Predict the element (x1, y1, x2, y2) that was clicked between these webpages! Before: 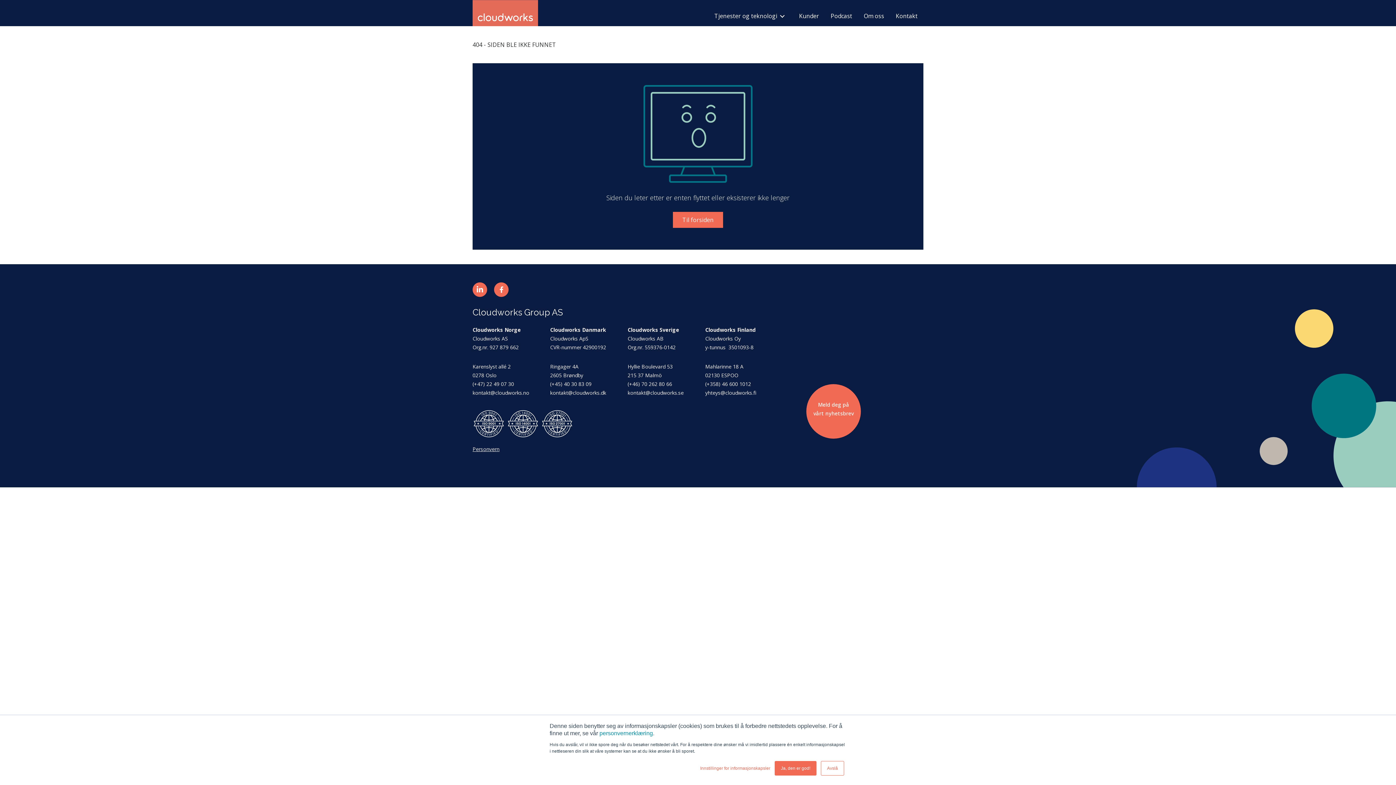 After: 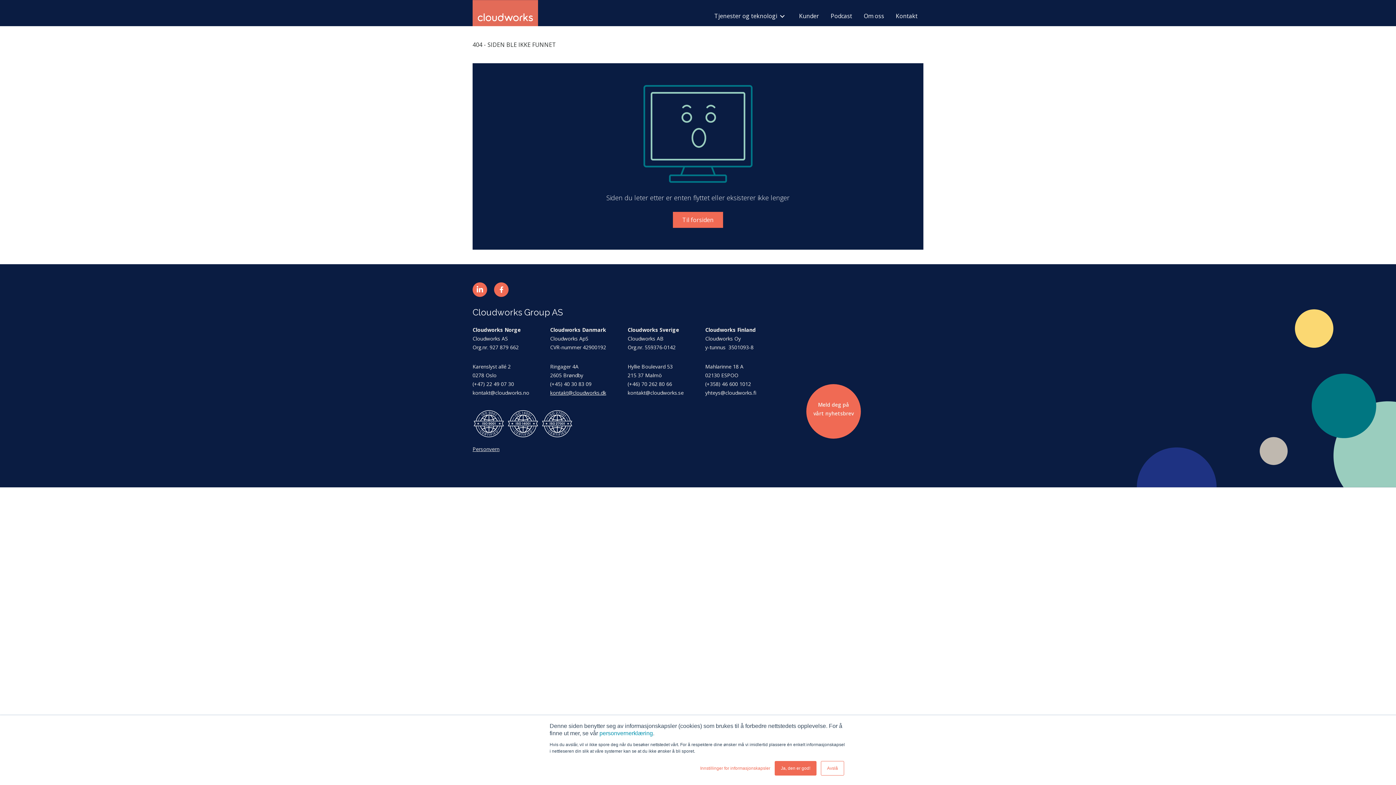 Action: label: kontakt@cloudworks.dk bbox: (550, 389, 606, 396)